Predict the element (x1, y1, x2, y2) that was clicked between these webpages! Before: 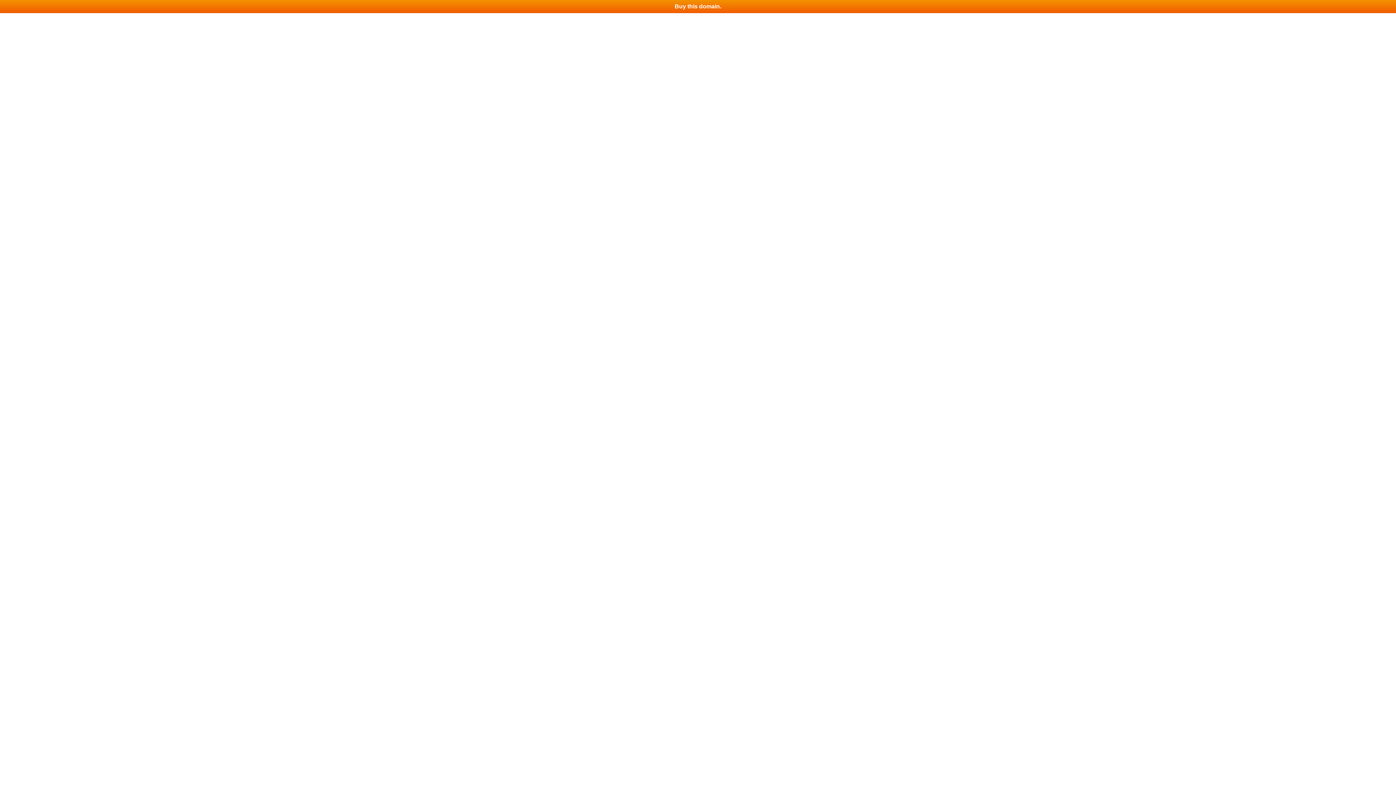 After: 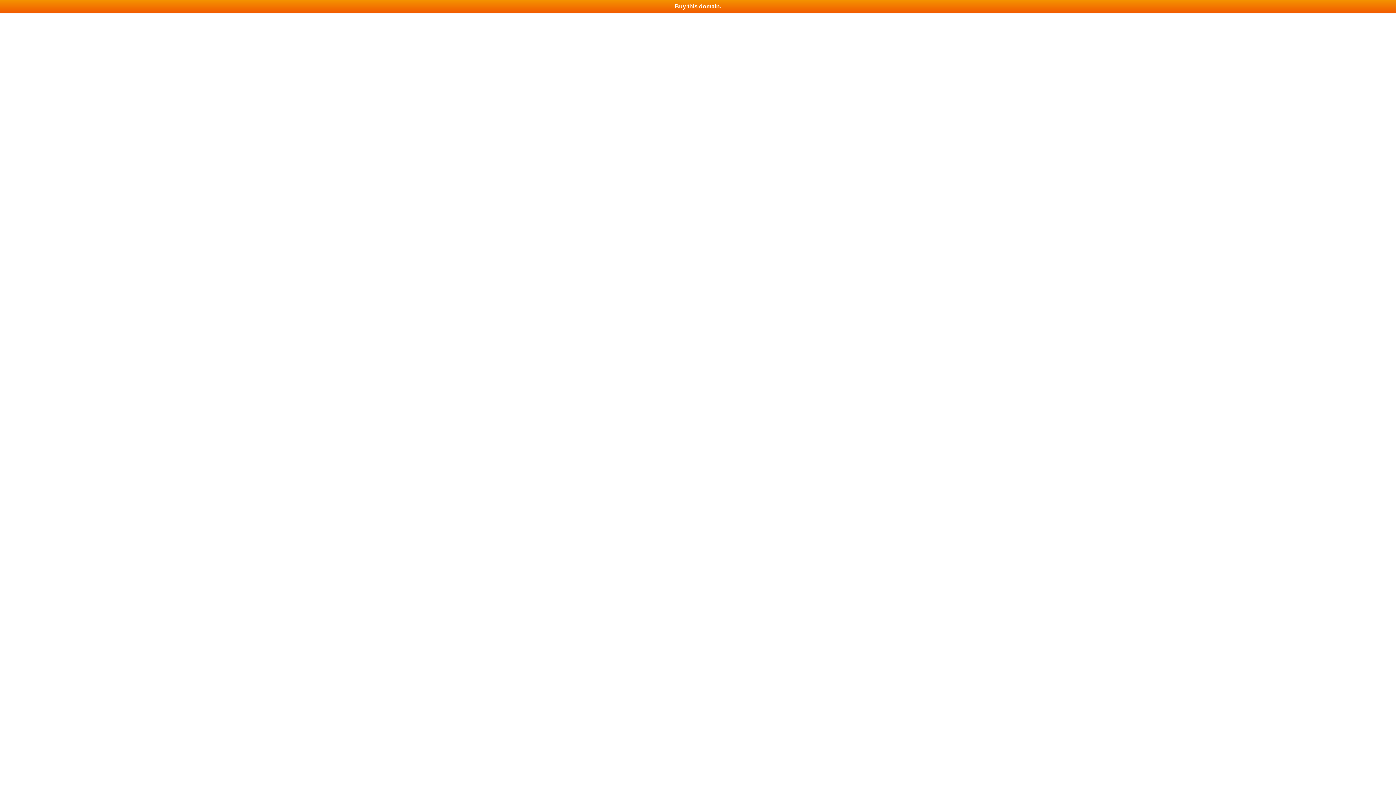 Action: label: Buy this domain. bbox: (0, 0, 1396, 13)